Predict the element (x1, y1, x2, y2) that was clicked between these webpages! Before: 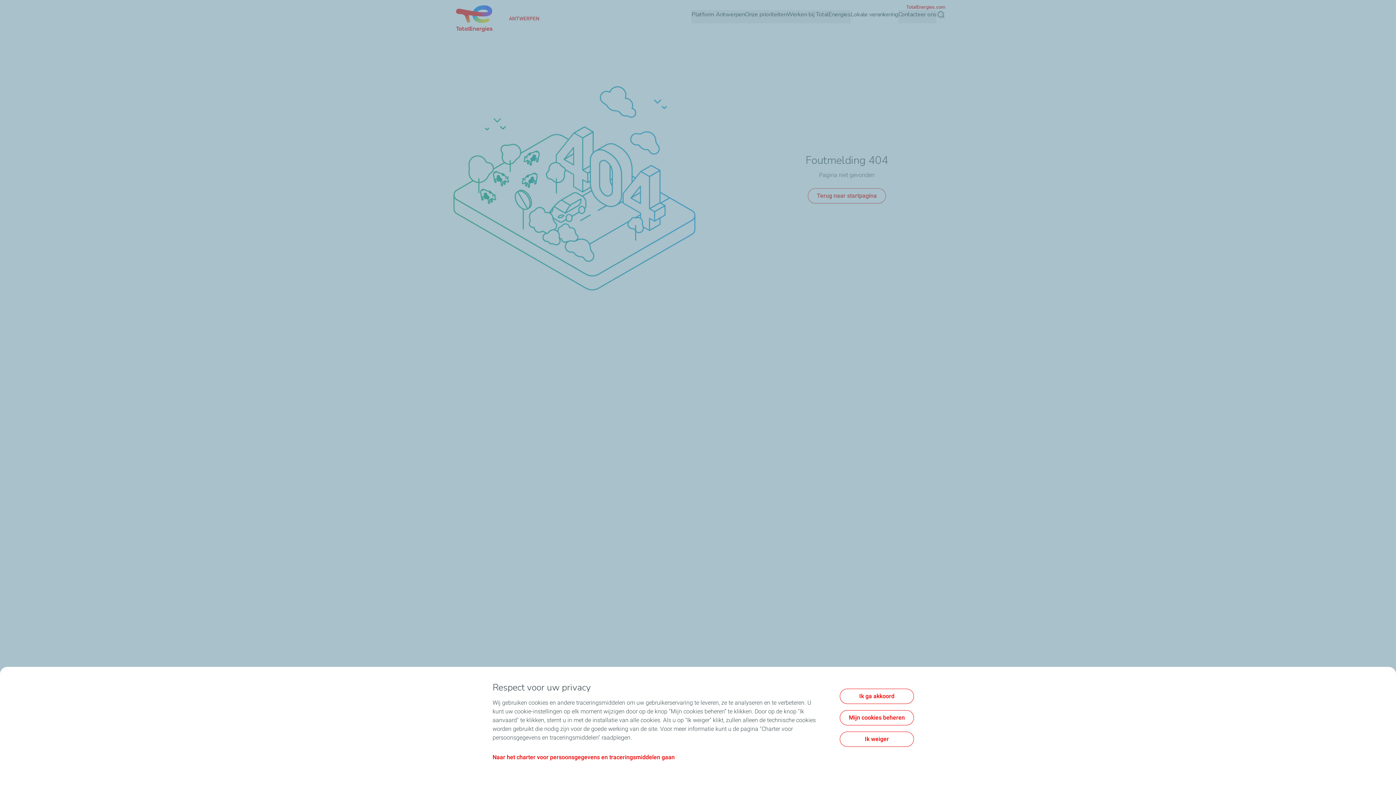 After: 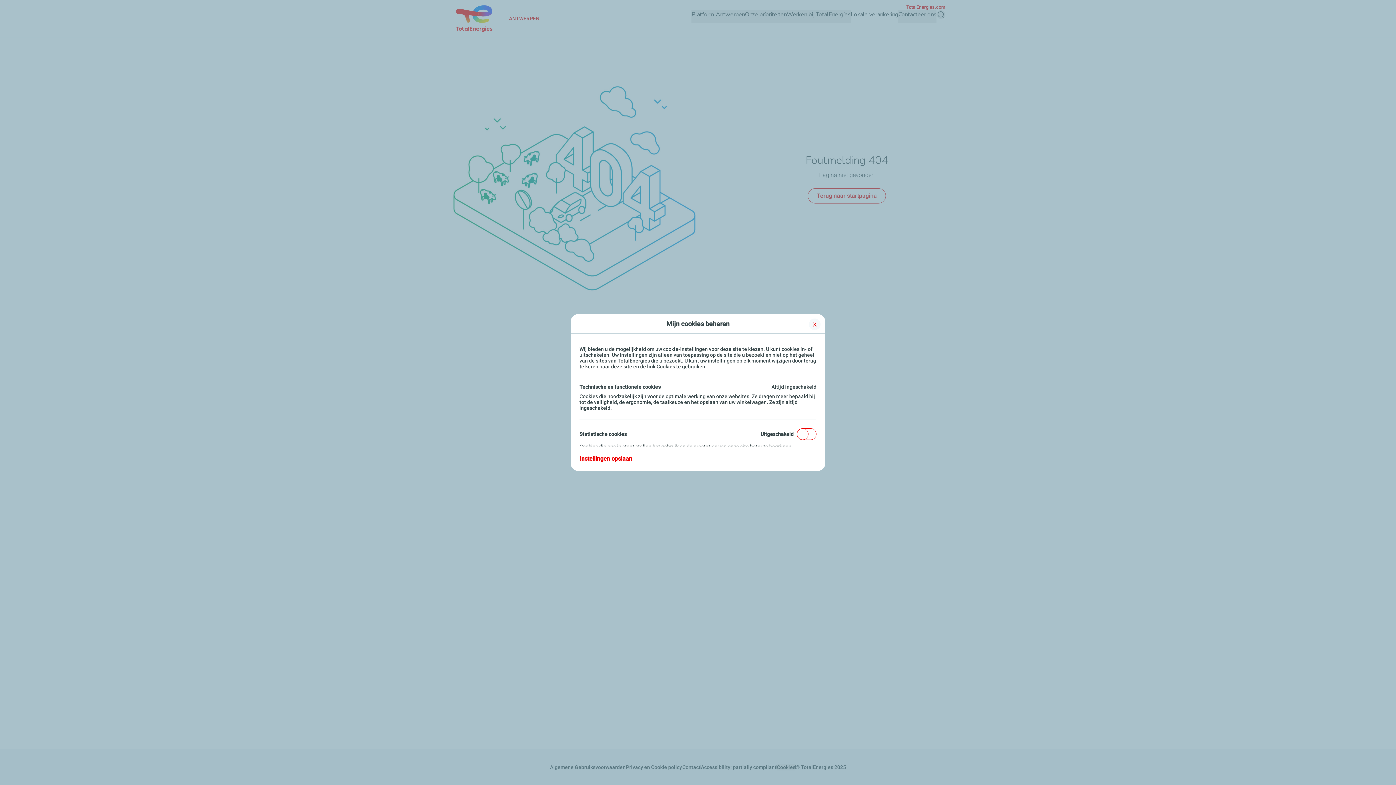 Action: label: Mijn cookies beheren bbox: (840, 710, 914, 725)